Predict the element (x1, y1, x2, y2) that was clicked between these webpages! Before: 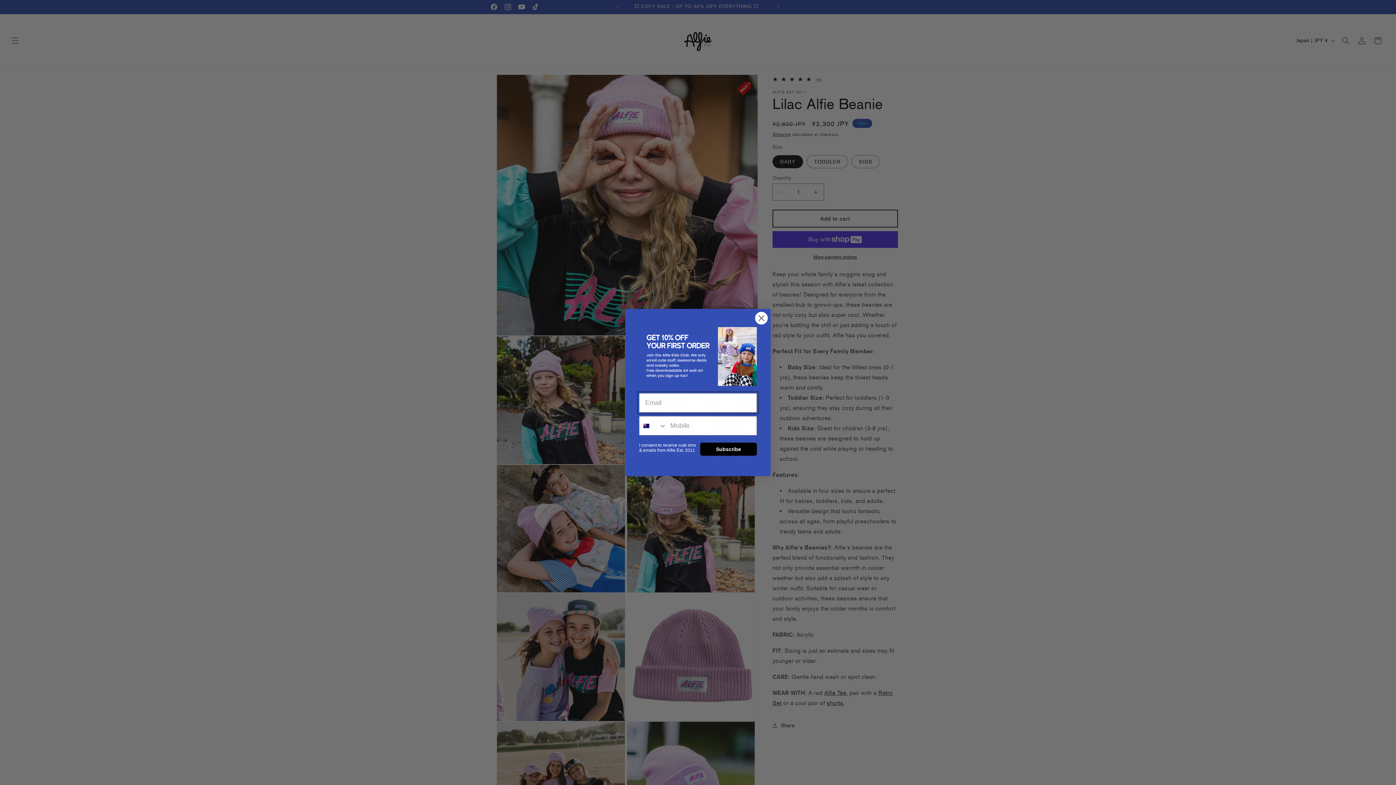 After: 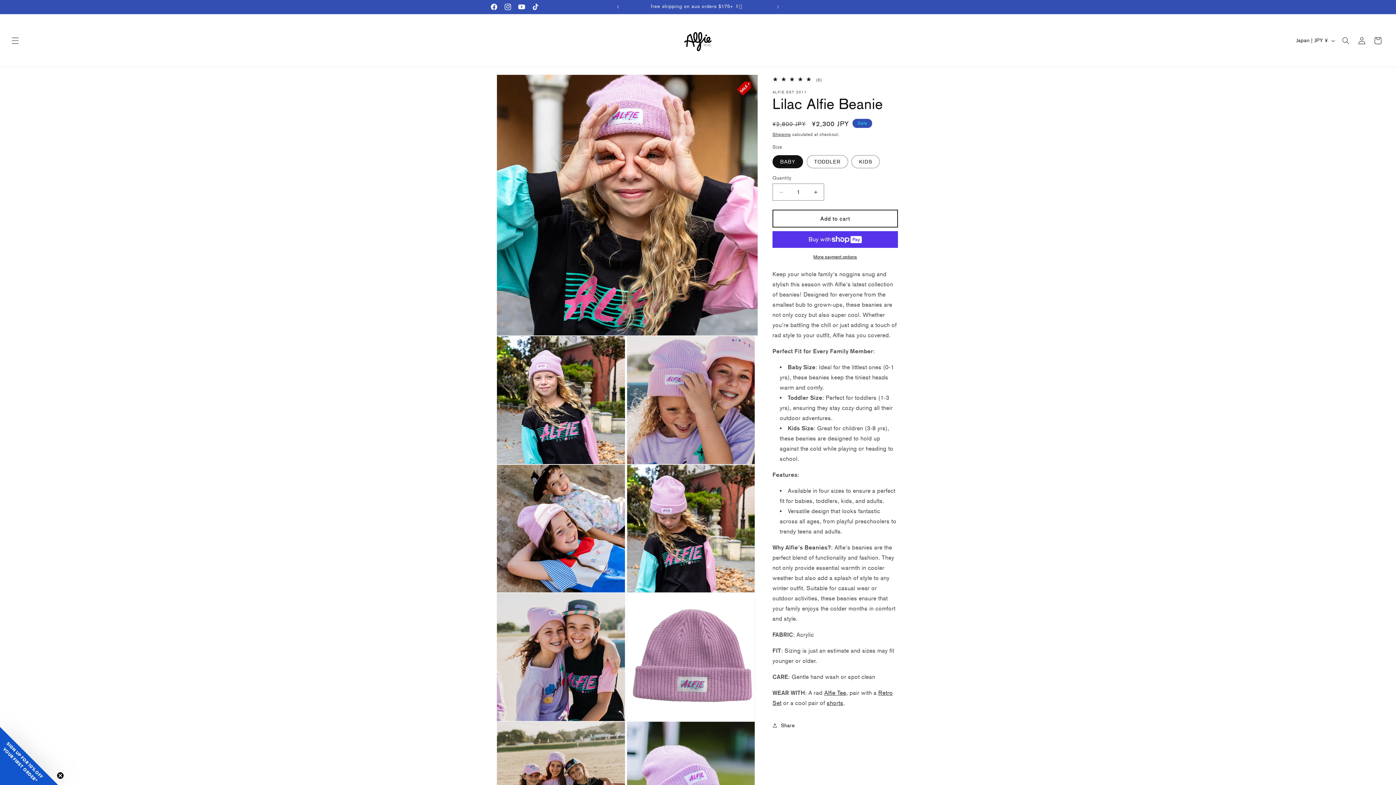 Action: bbox: (755, 312, 768, 324) label: Close dialog